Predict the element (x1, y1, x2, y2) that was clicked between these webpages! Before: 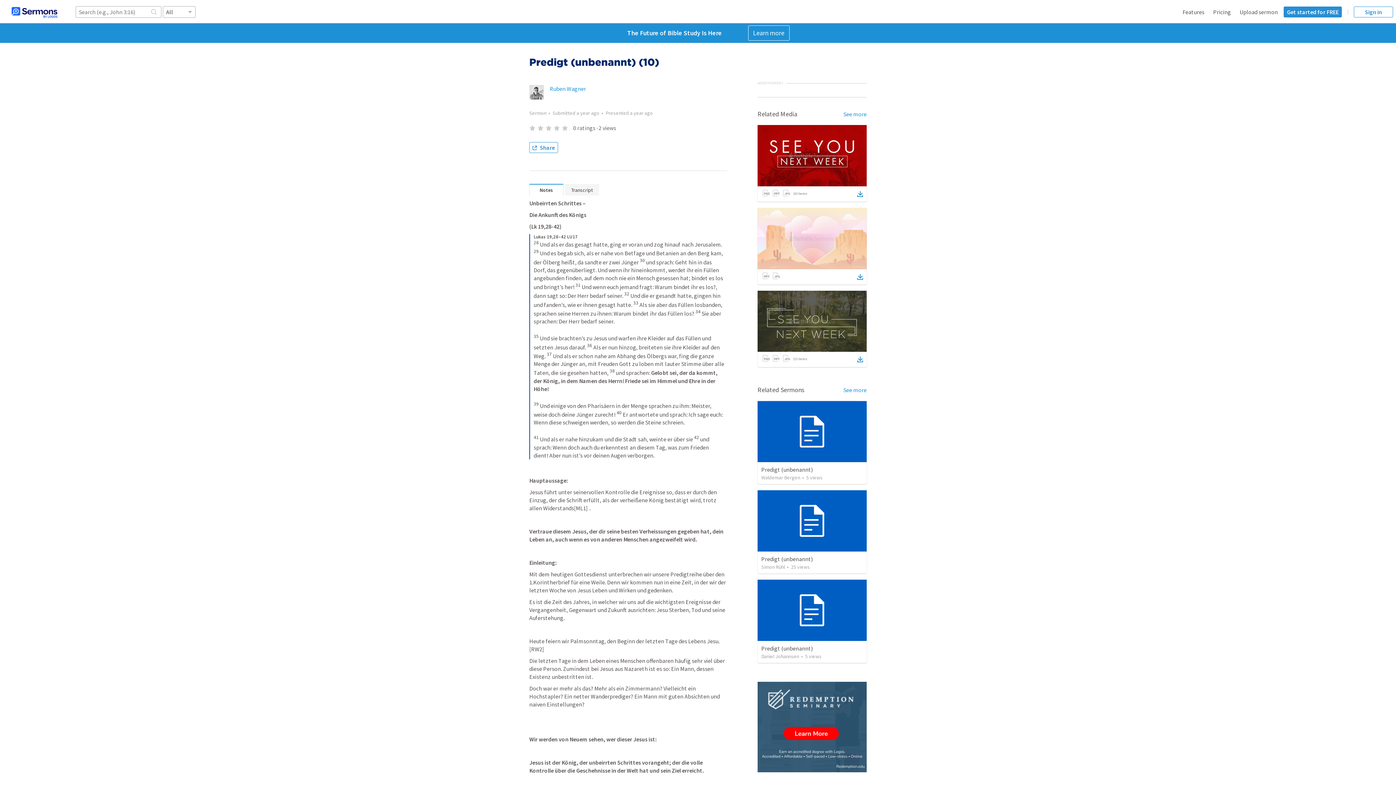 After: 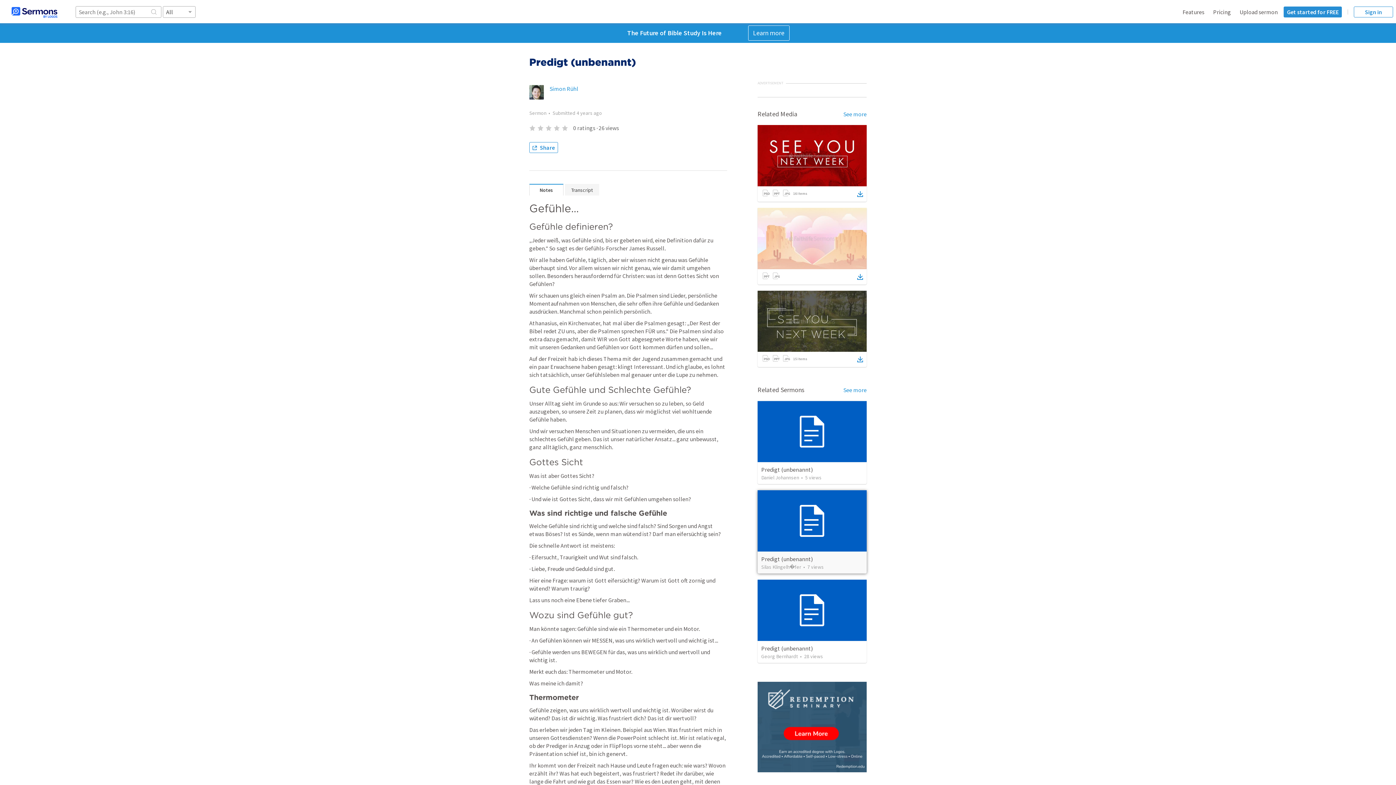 Action: bbox: (757, 490, 866, 551)